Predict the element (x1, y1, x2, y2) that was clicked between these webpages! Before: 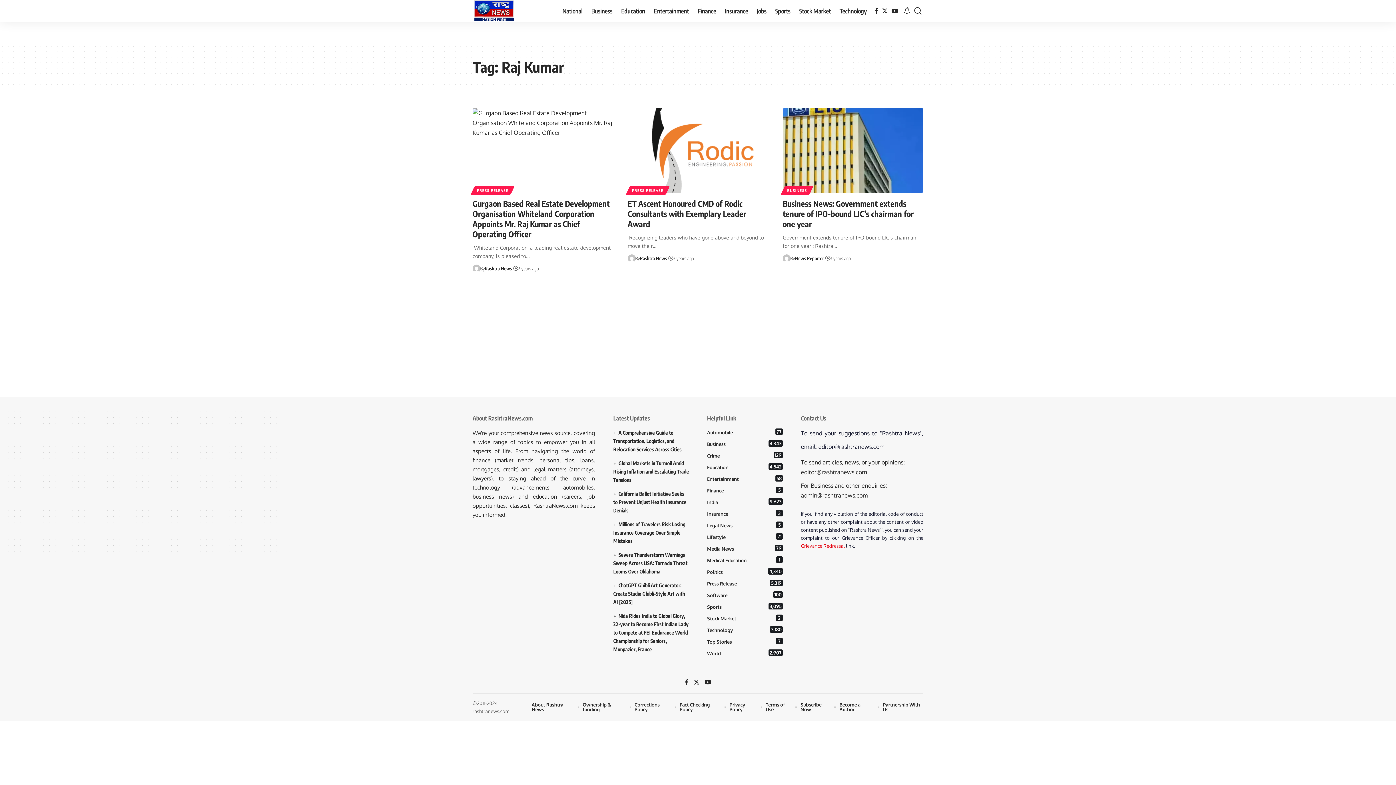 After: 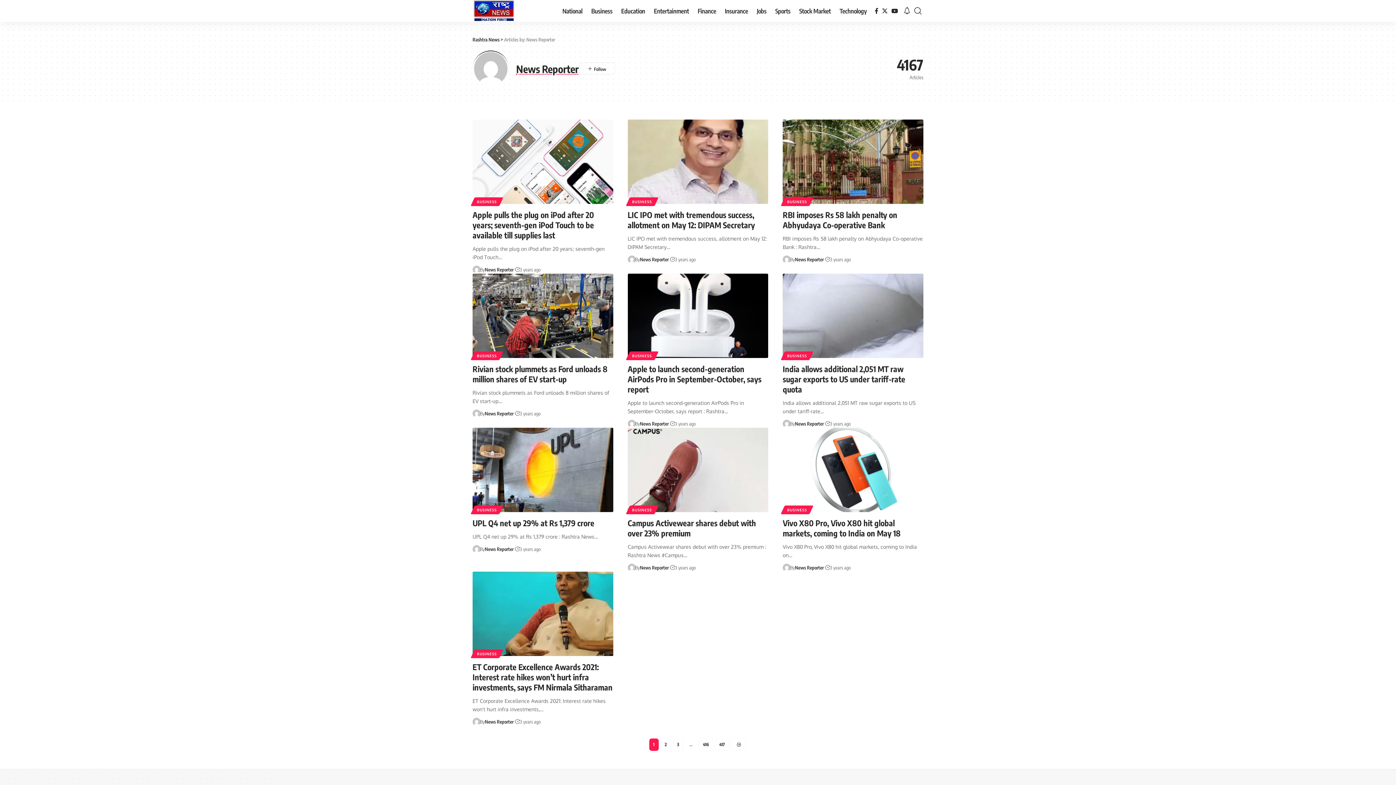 Action: bbox: (782, 254, 790, 262)